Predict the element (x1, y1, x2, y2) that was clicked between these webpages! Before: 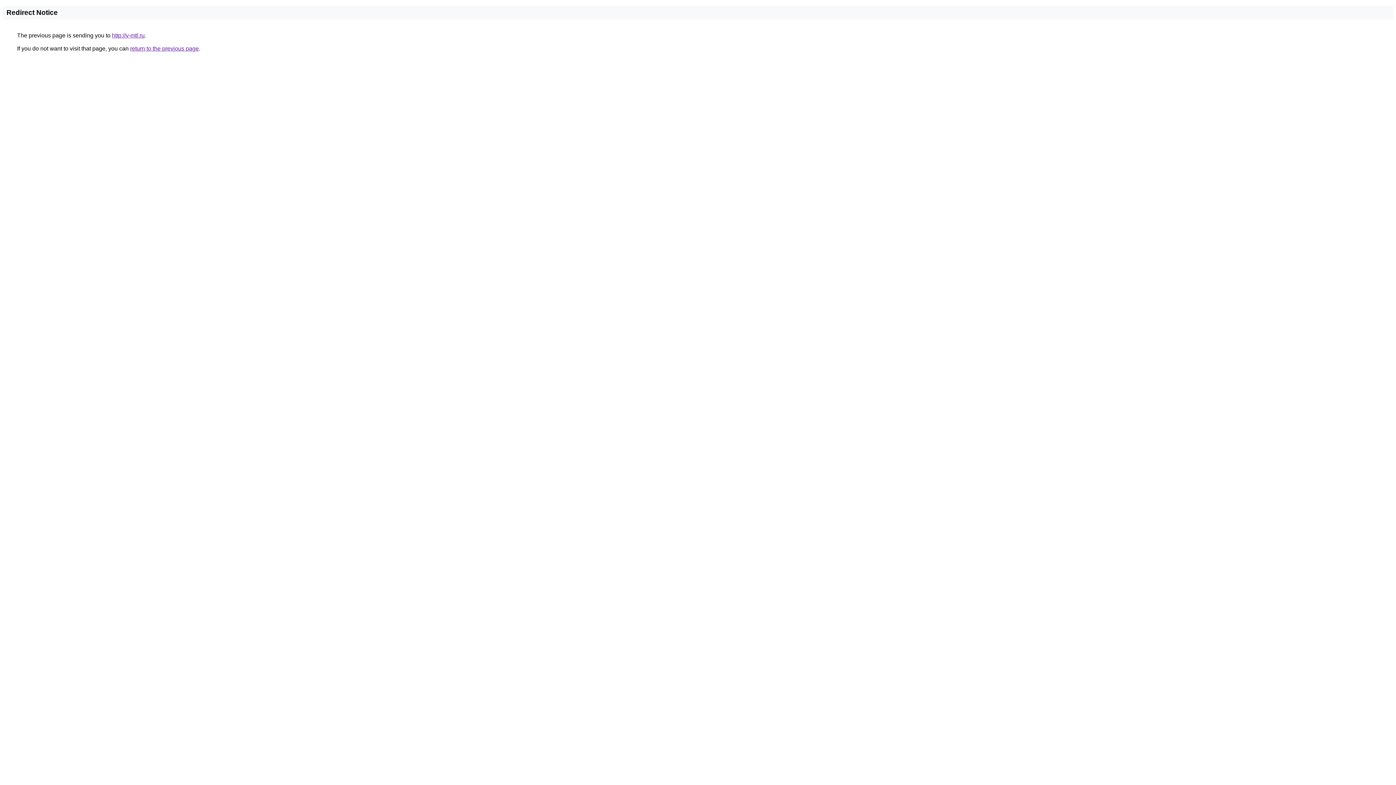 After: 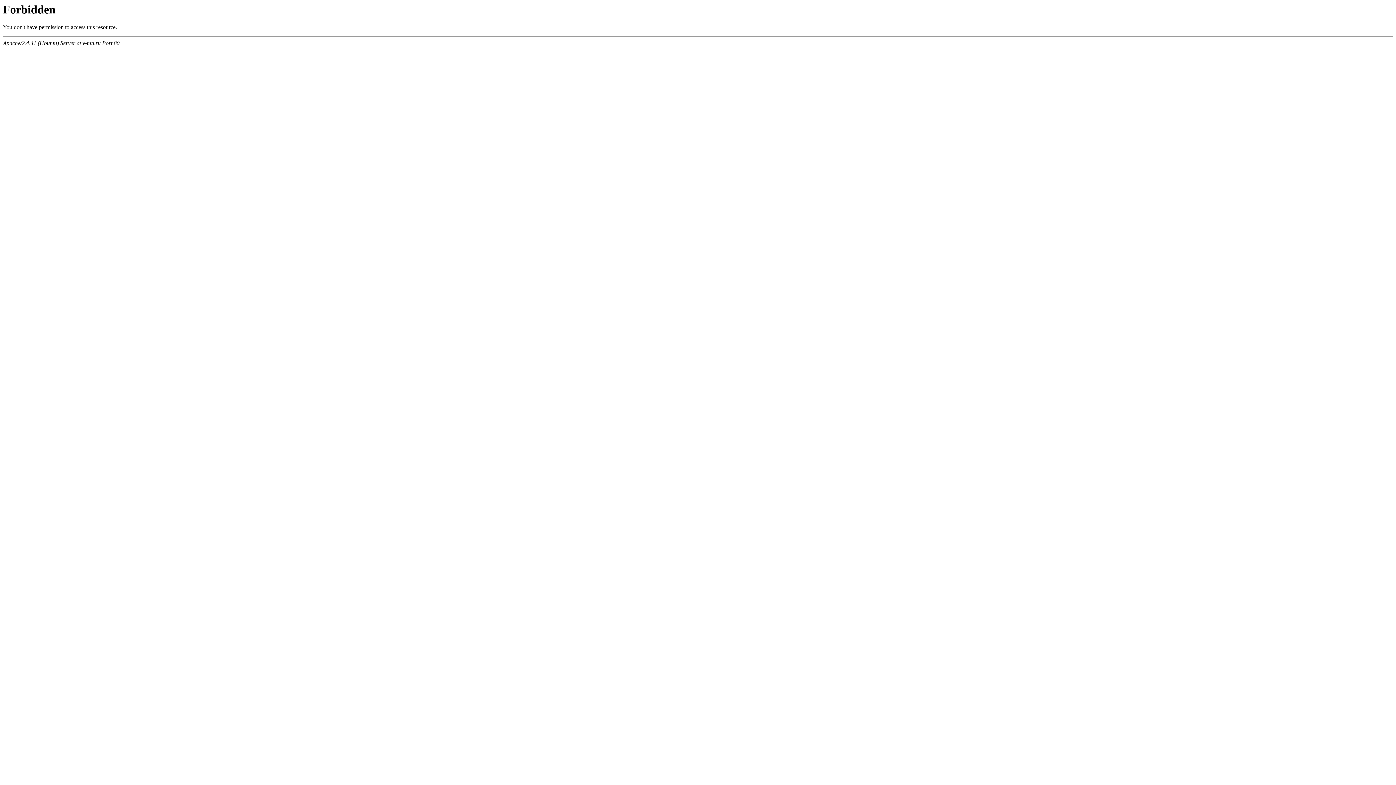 Action: bbox: (112, 32, 144, 38) label: http://v-mtl.ru